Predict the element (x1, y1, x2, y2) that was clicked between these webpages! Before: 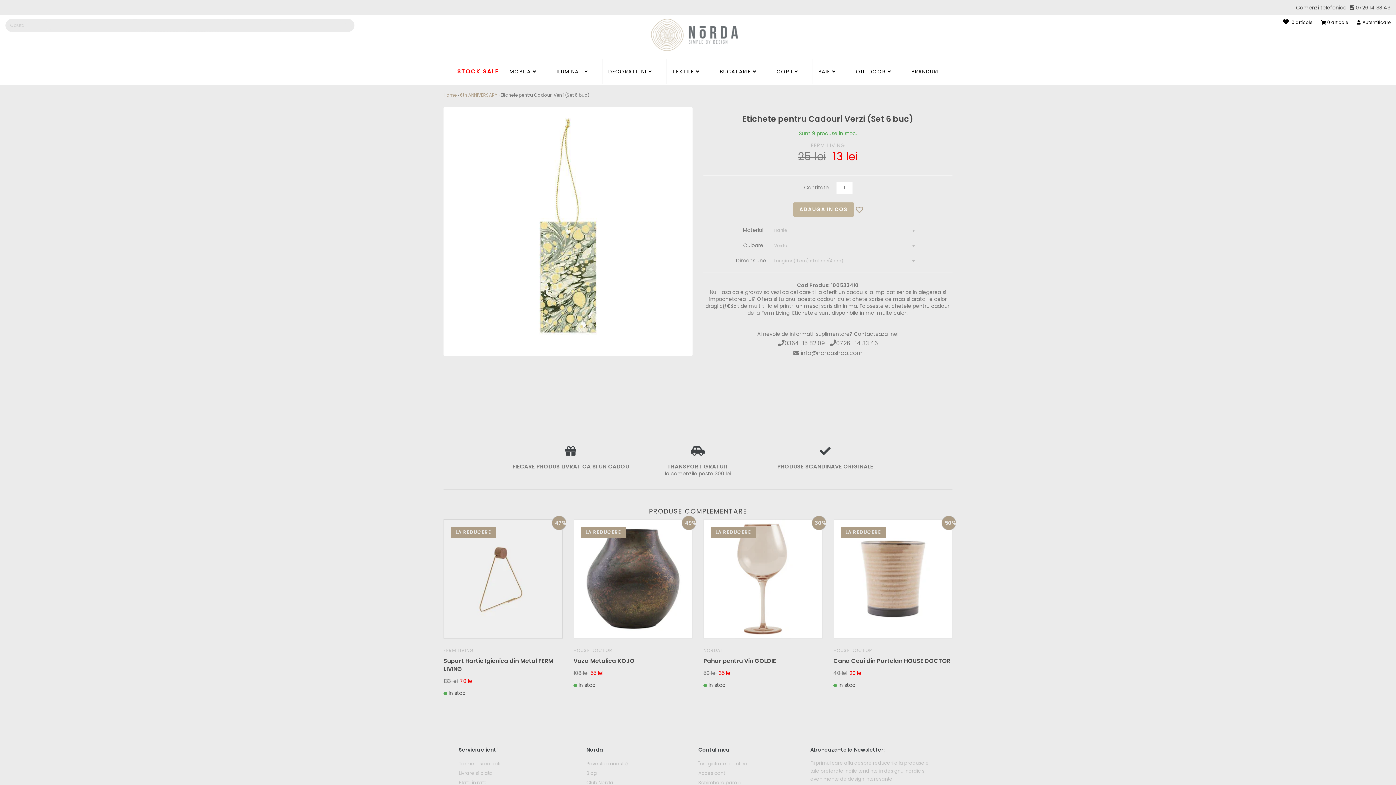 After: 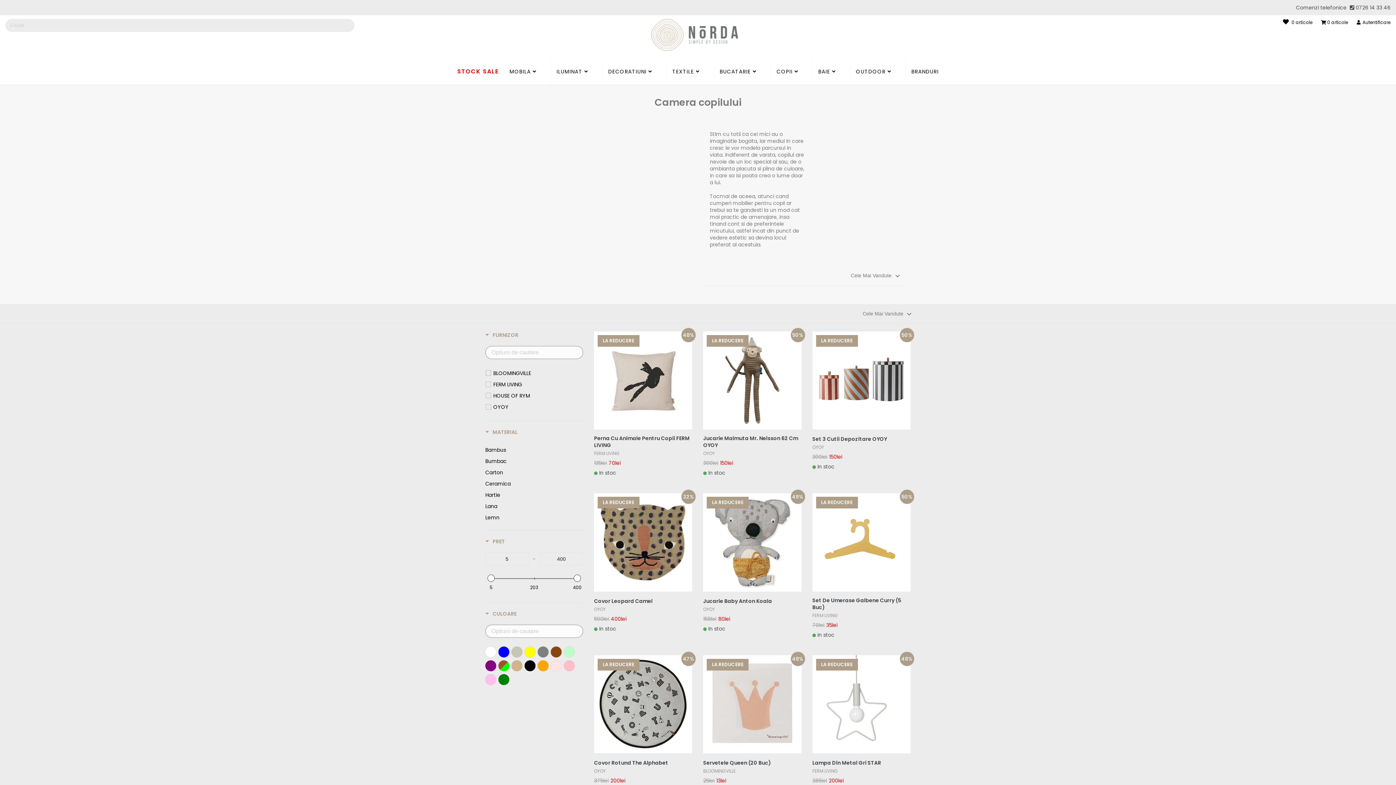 Action: label: COPII  bbox: (771, 59, 813, 84)